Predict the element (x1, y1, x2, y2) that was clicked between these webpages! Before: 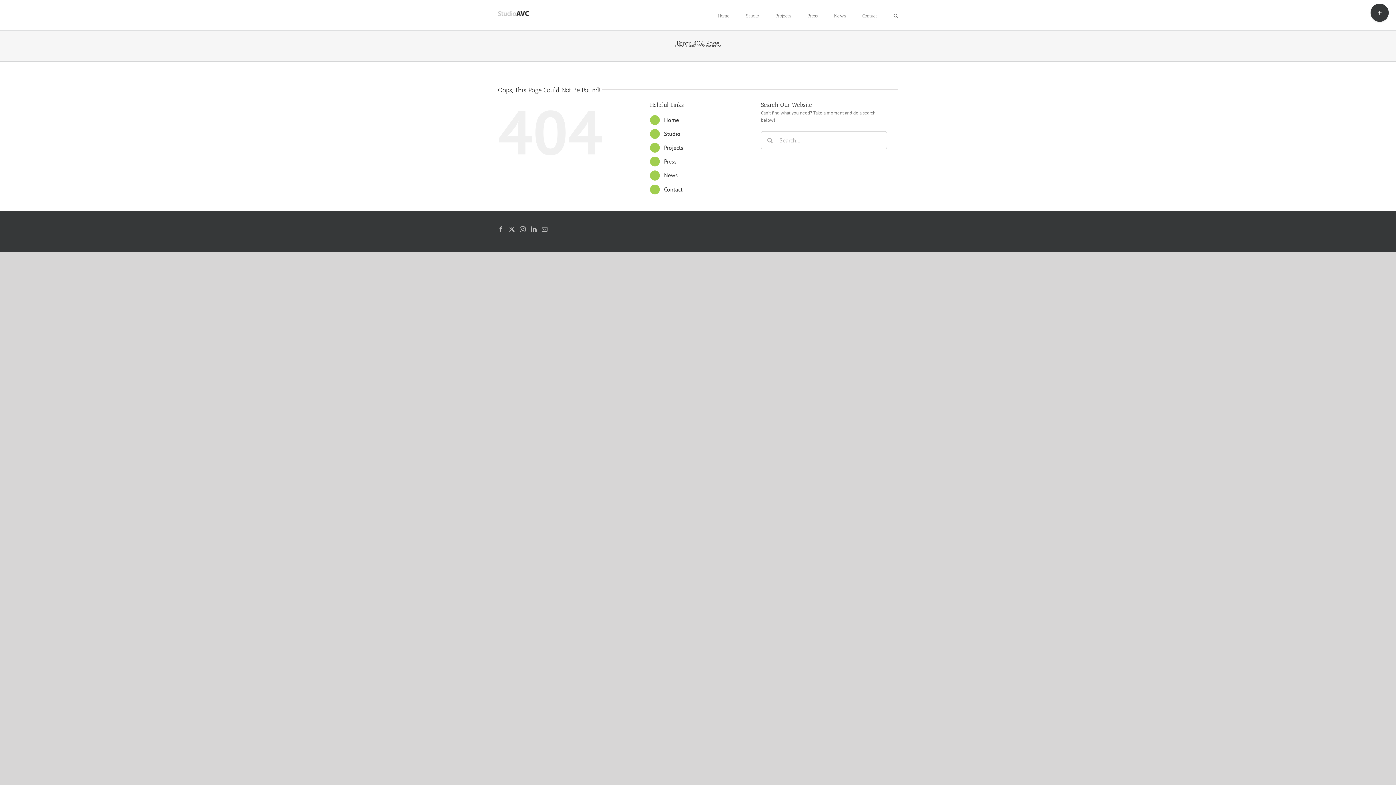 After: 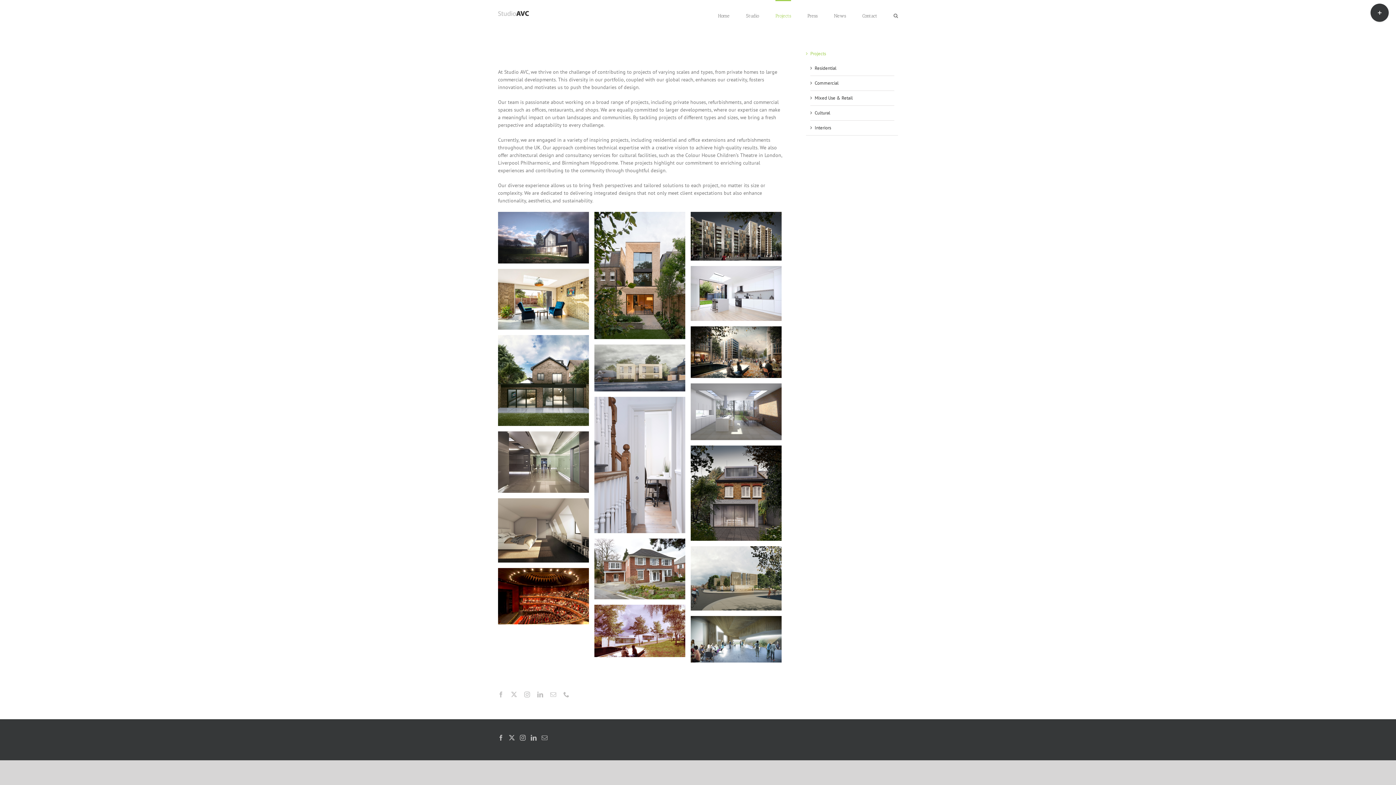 Action: bbox: (664, 143, 683, 151) label: Projects